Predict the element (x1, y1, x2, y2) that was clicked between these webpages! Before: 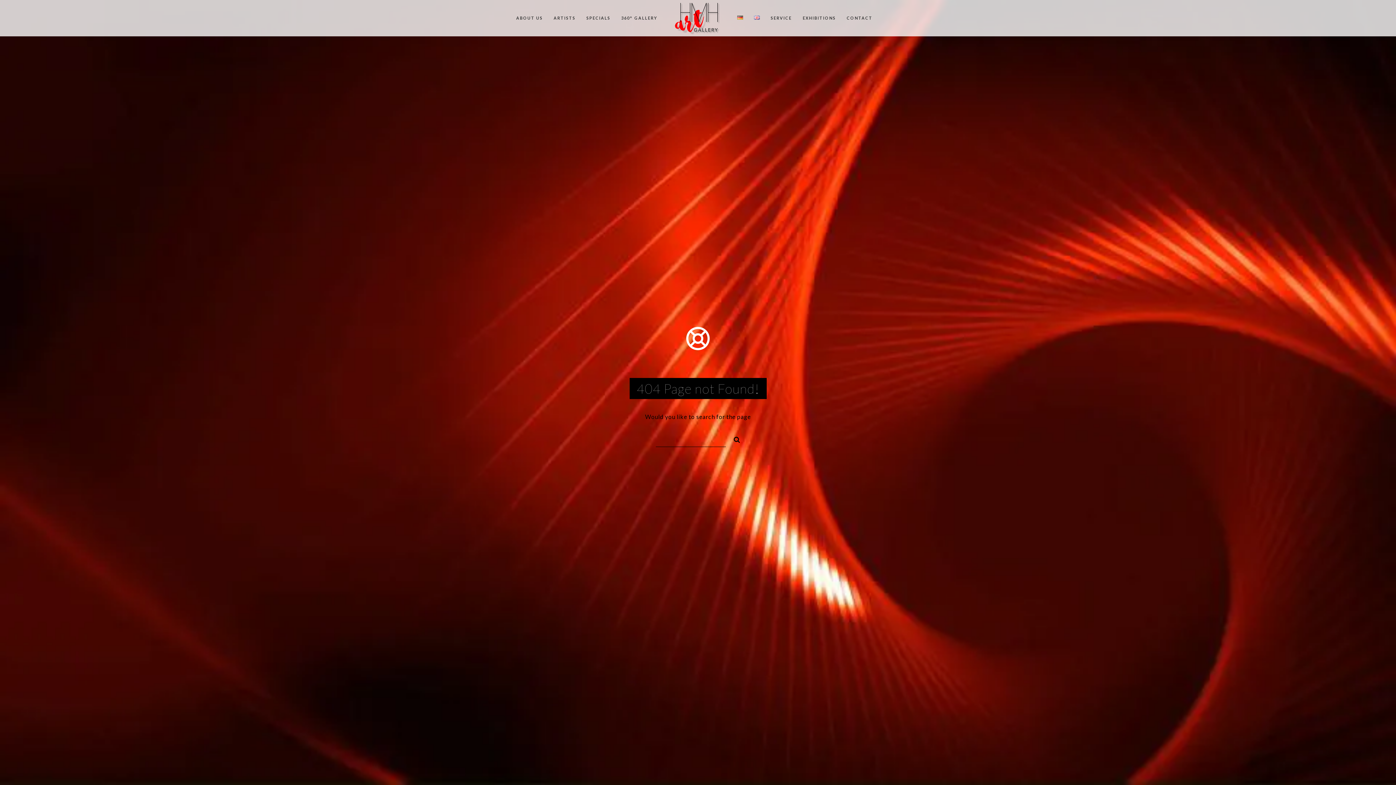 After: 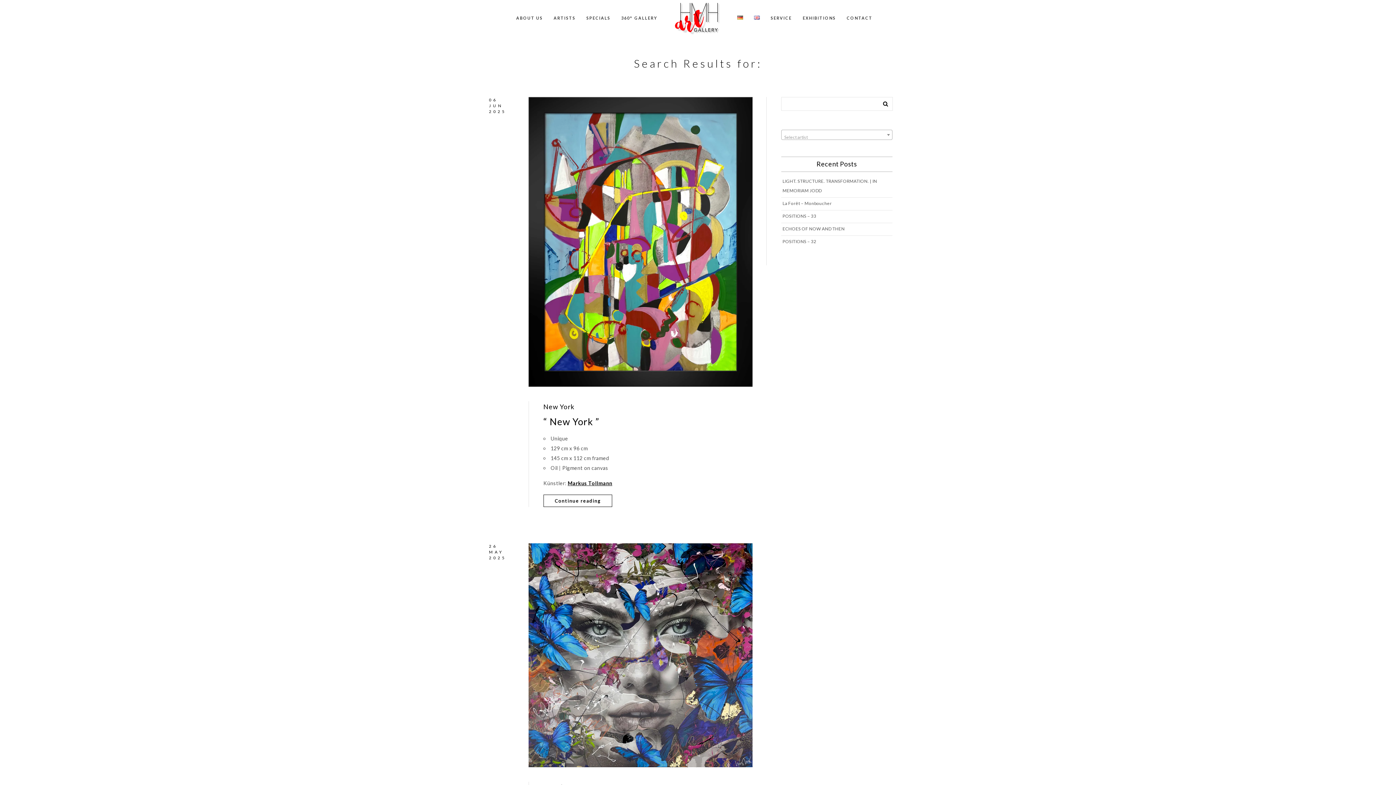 Action: bbox: (727, 433, 740, 444)